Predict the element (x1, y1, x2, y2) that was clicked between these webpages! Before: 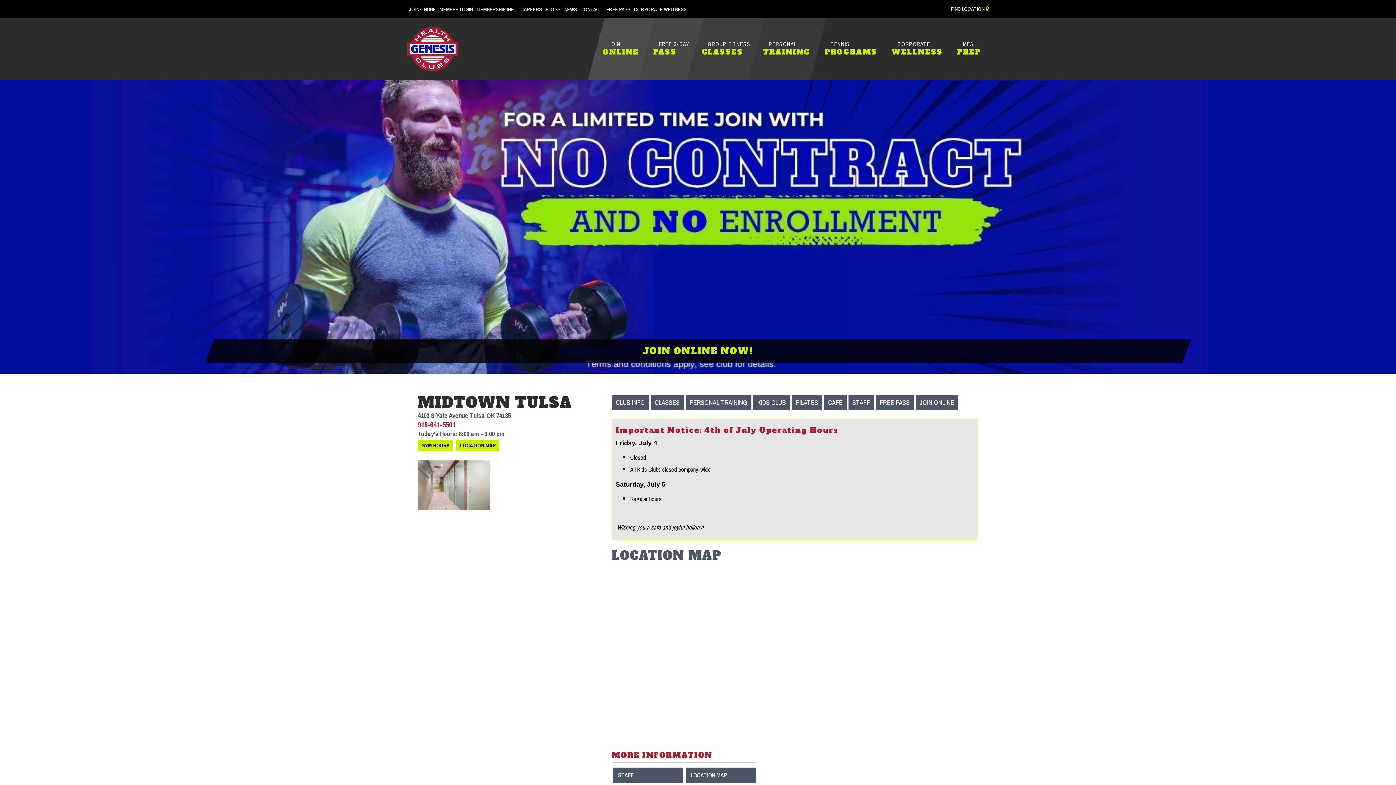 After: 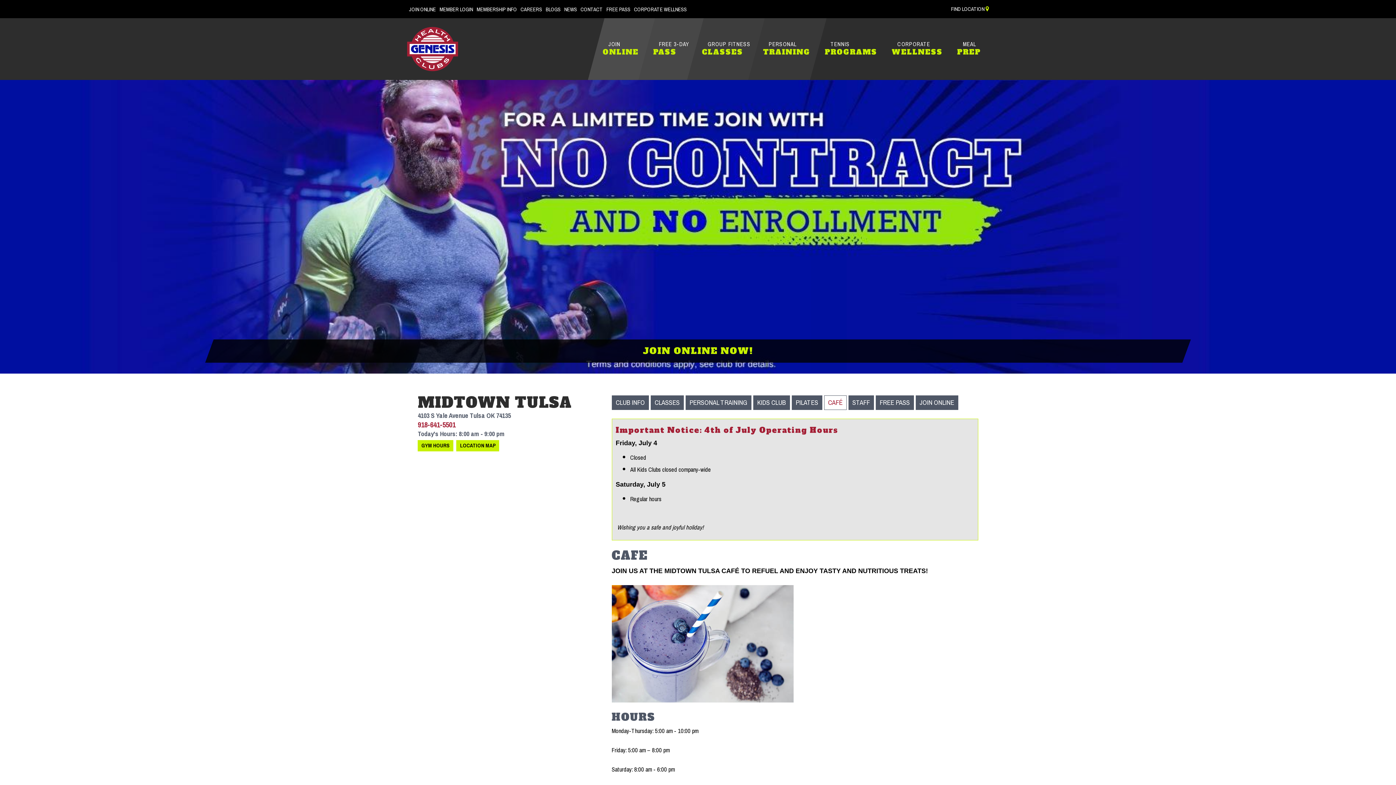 Action: bbox: (824, 395, 846, 410) label: CAFÉ